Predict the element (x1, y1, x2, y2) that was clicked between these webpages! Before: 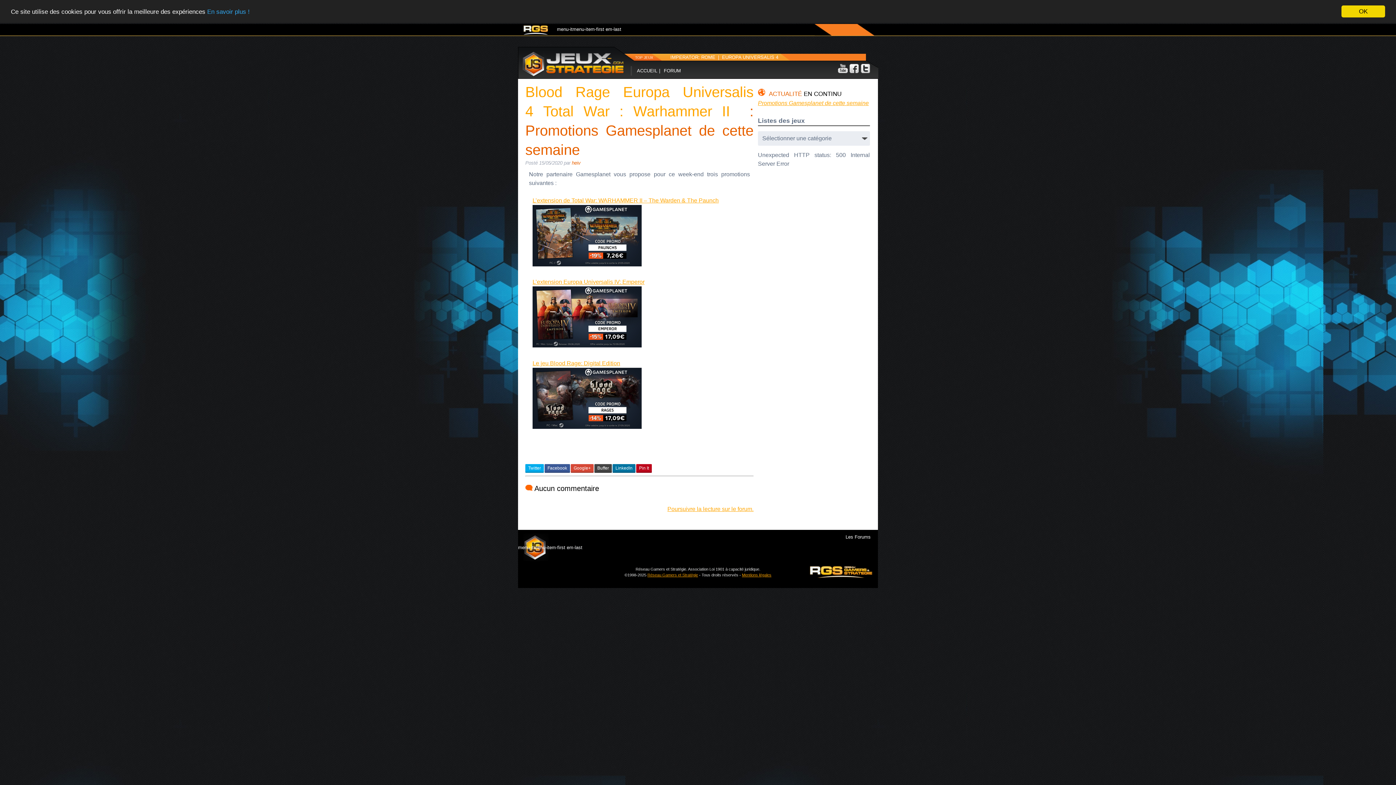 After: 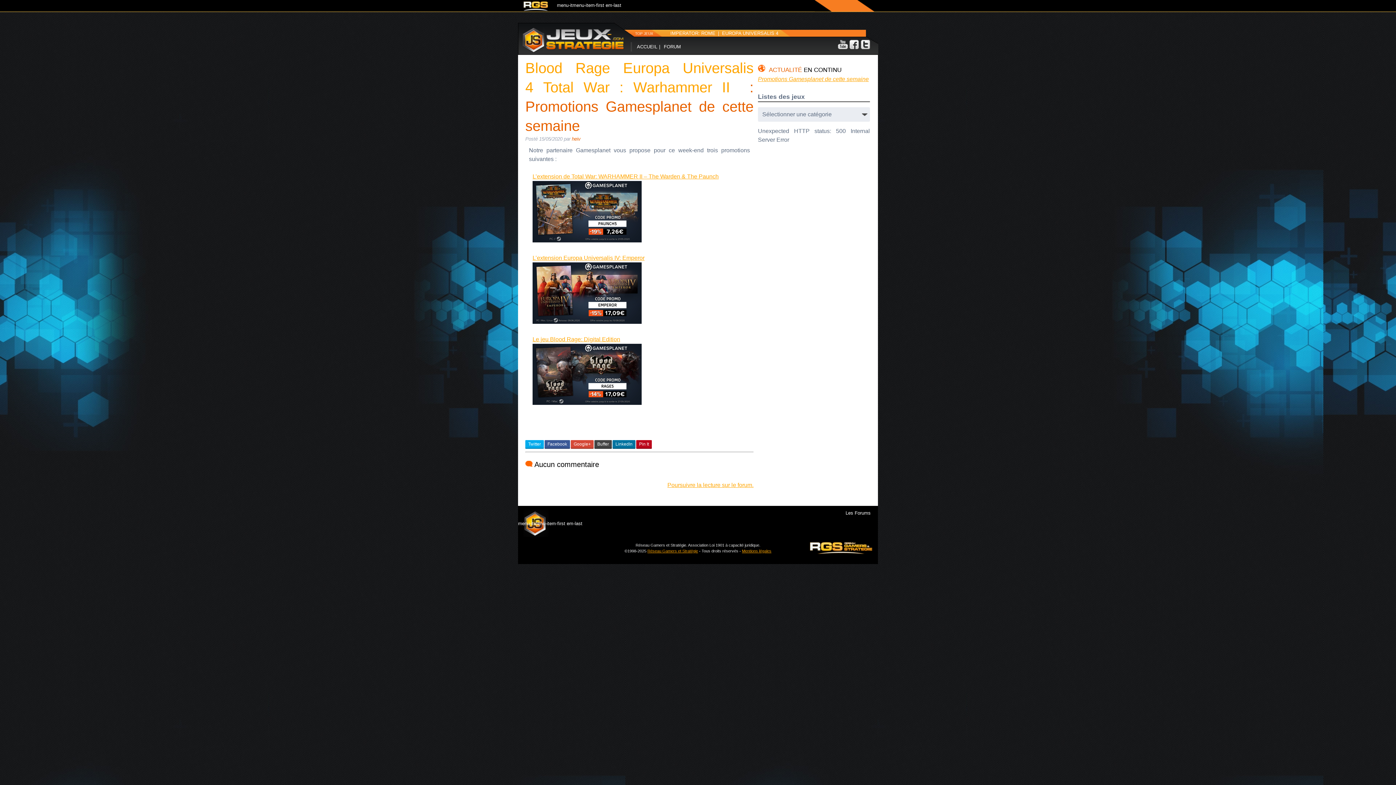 Action: label: OK bbox: (1341, 5, 1385, 17)